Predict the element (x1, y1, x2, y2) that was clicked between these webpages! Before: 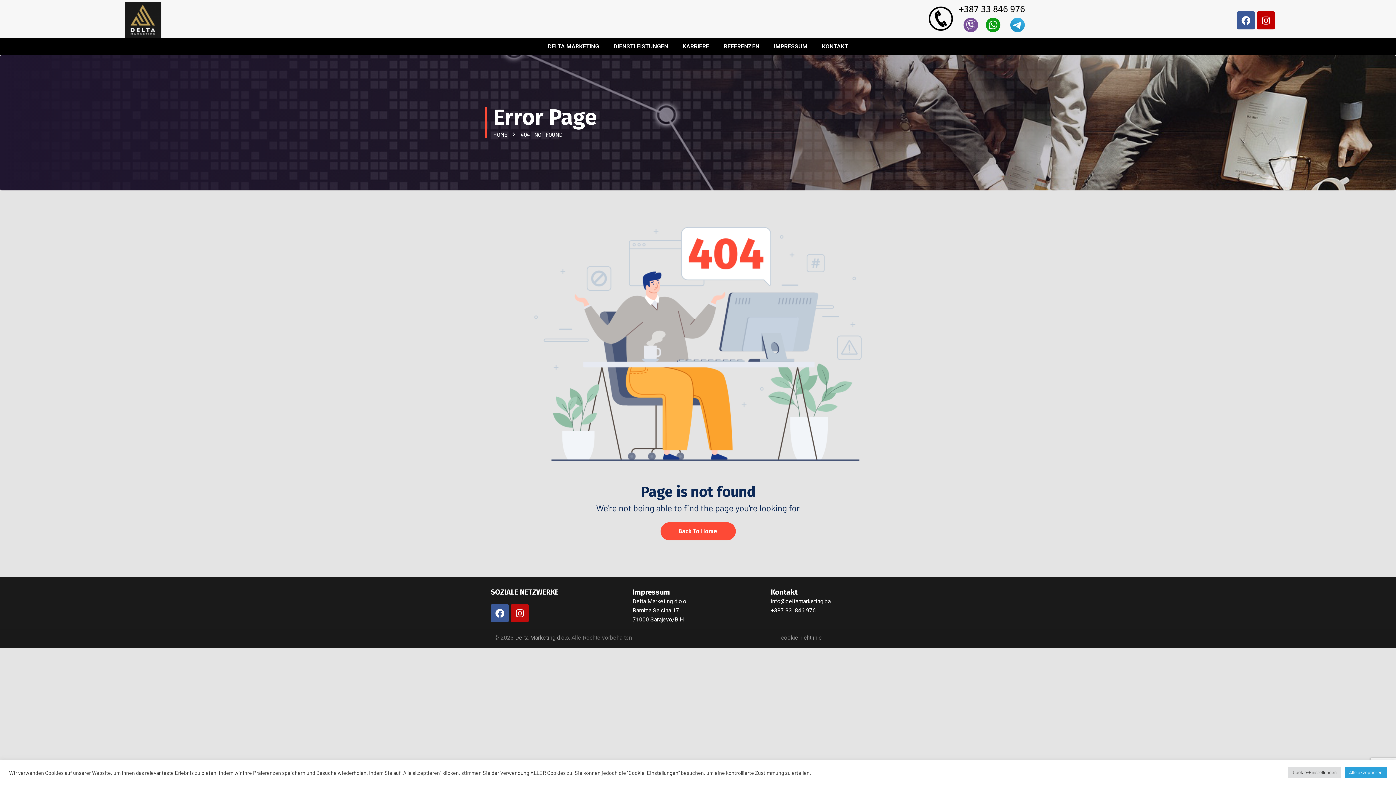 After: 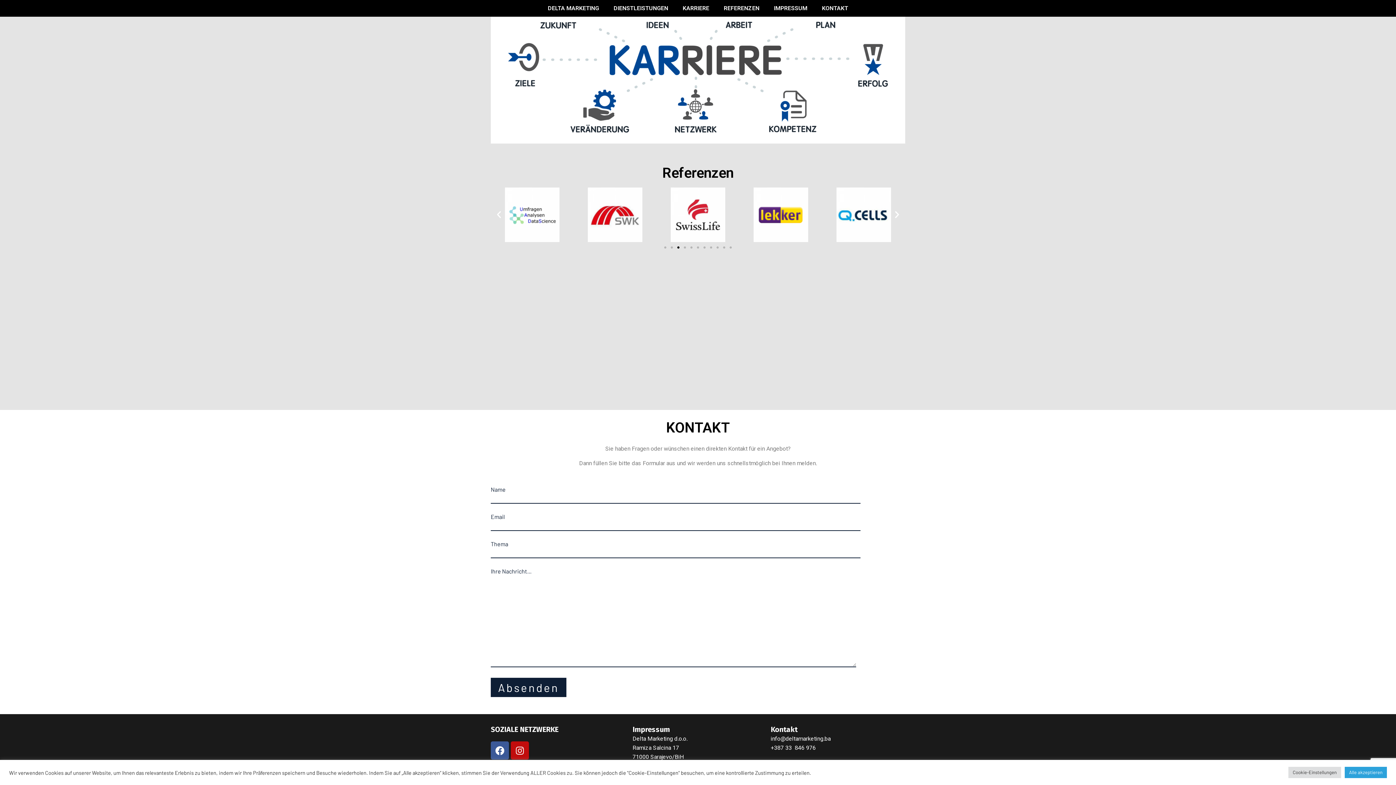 Action: bbox: (814, 38, 855, 54) label: KONTAKT